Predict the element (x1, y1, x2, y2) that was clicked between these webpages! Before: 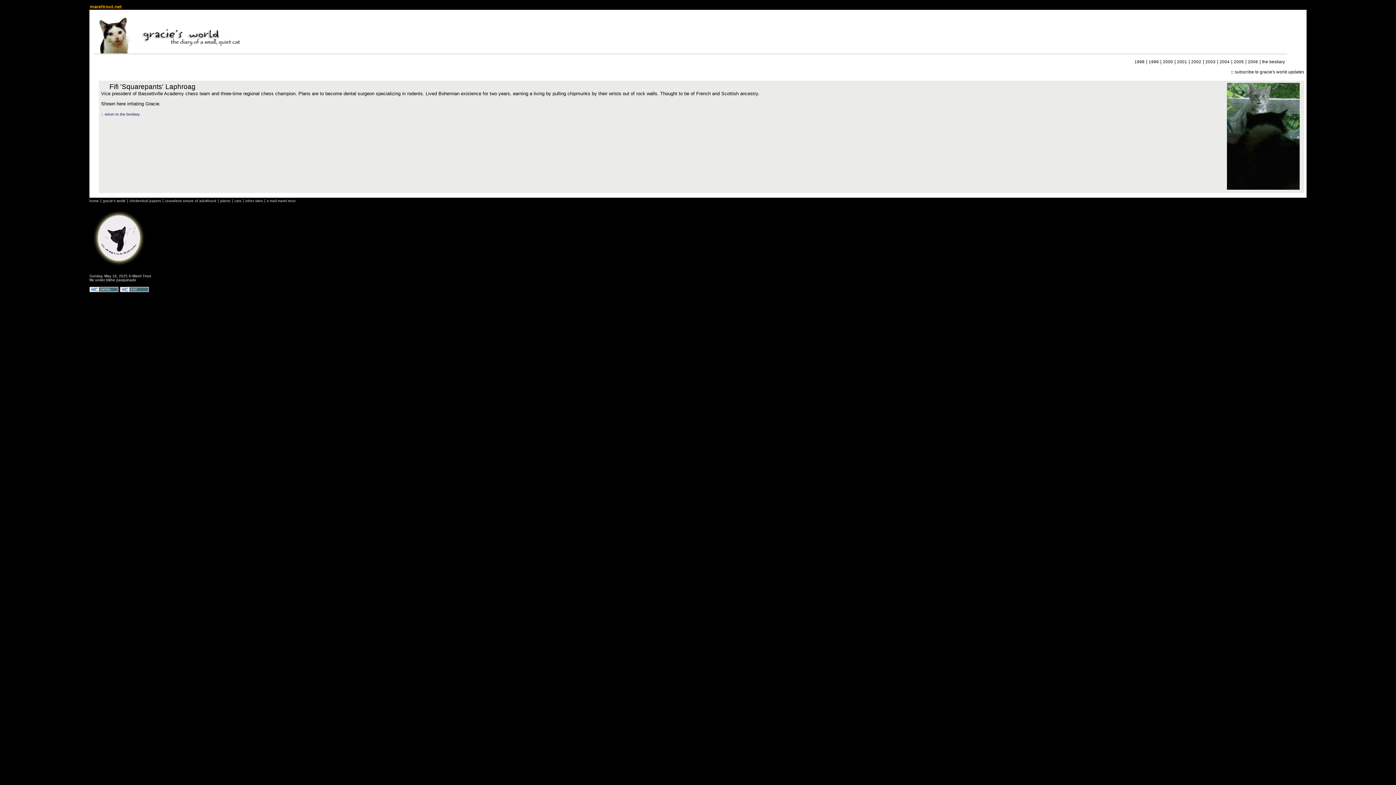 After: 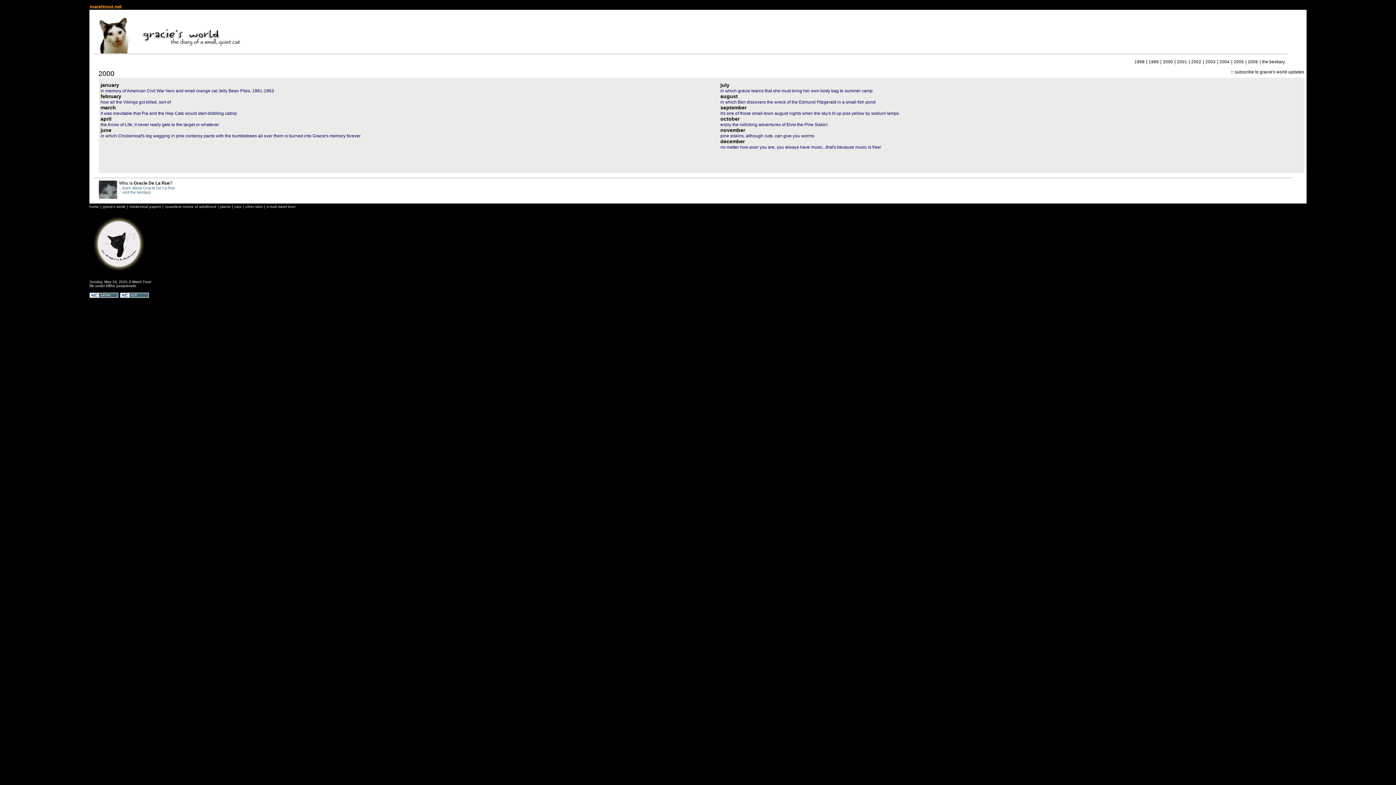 Action: bbox: (1163, 59, 1173, 63) label: 2000